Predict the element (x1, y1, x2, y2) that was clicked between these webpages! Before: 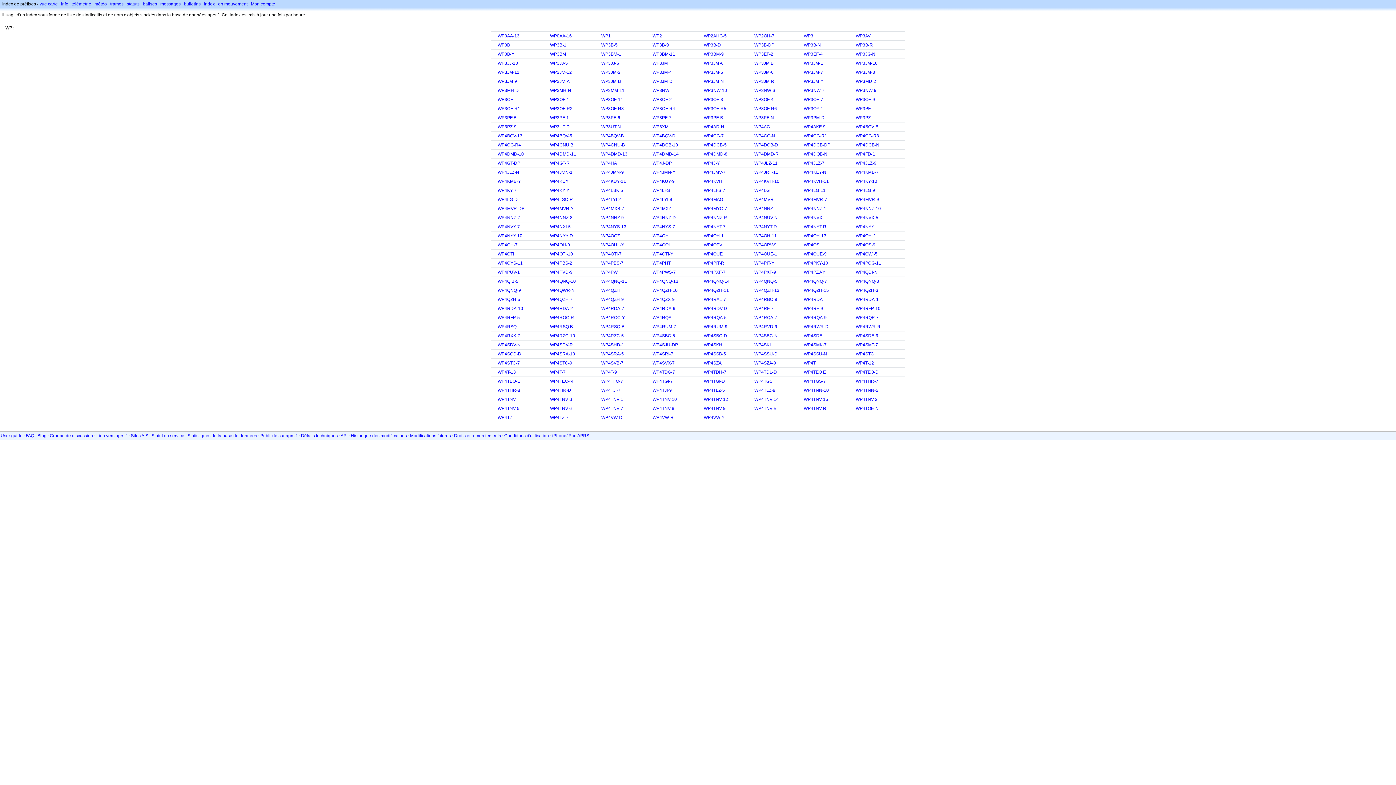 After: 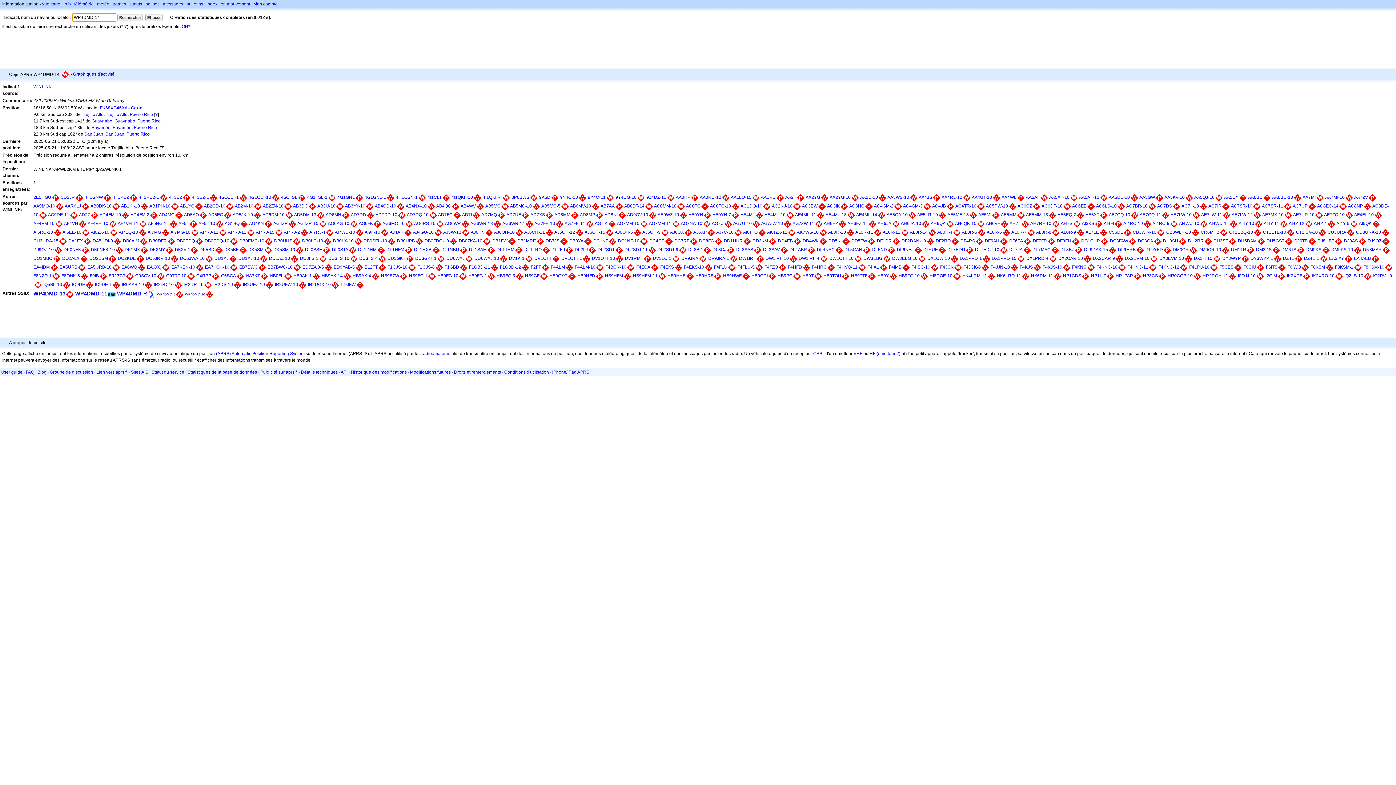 Action: label: WP4DMD-14 bbox: (652, 151, 678, 156)